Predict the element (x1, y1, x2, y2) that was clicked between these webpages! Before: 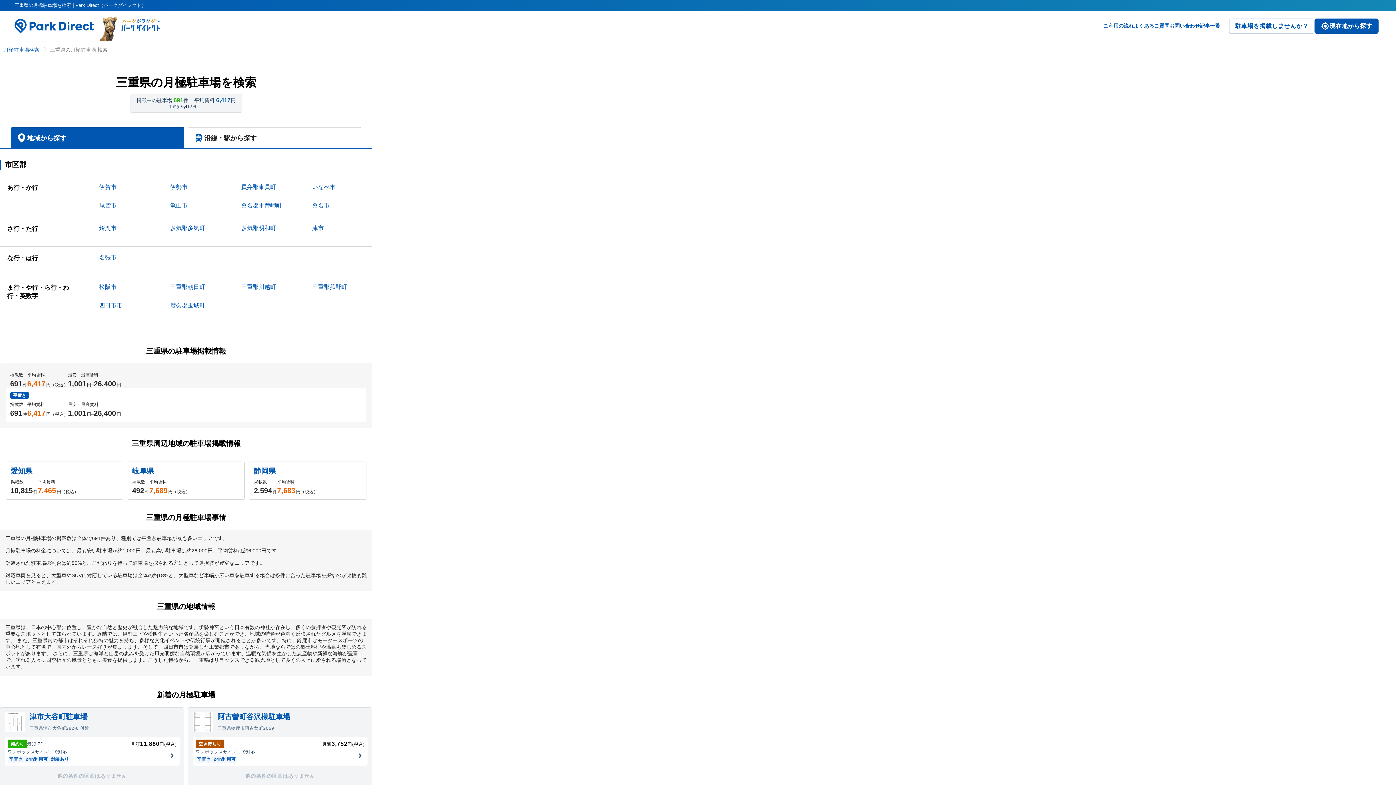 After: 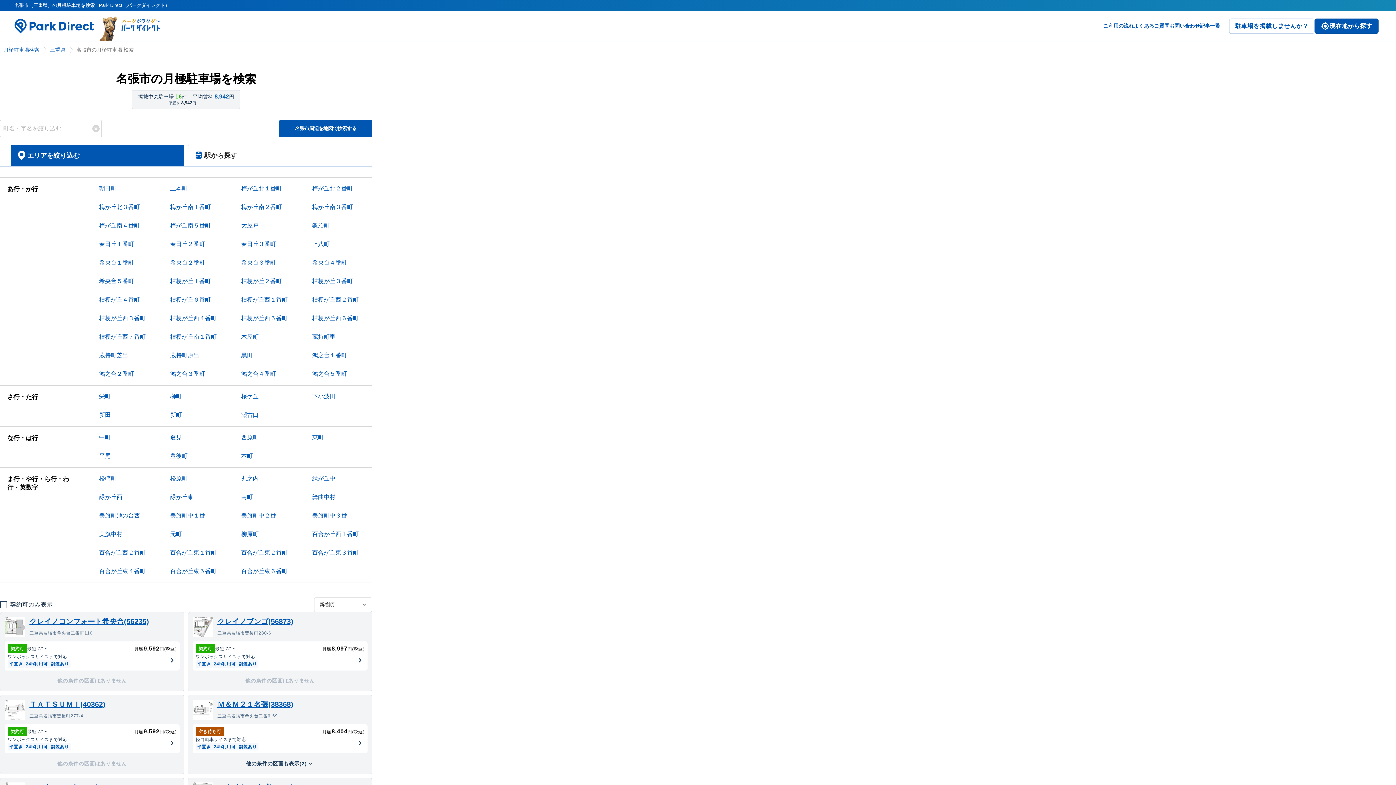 Action: label: 名張市 bbox: (99, 254, 116, 260)